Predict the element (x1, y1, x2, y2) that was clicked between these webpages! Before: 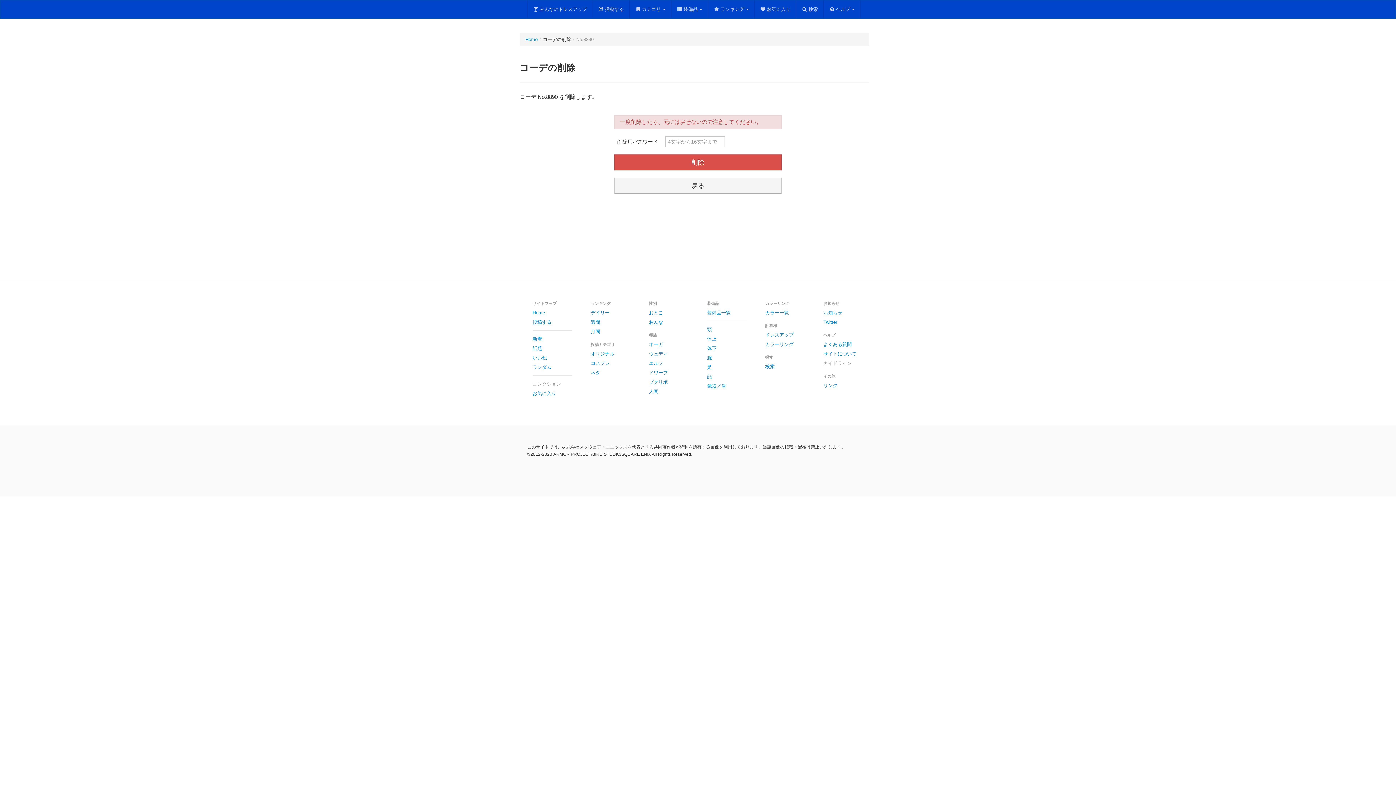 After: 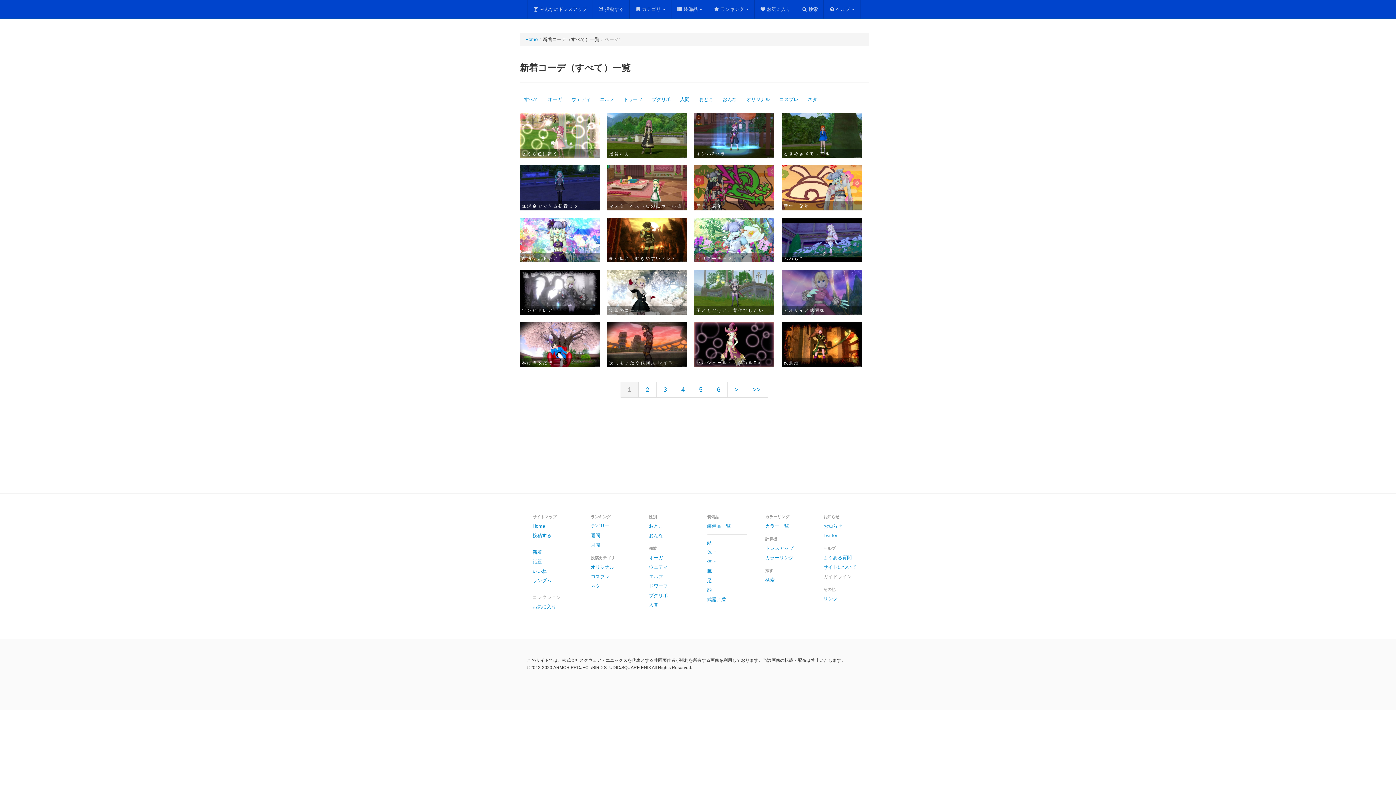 Action: bbox: (527, 334, 578, 344) label: 新着